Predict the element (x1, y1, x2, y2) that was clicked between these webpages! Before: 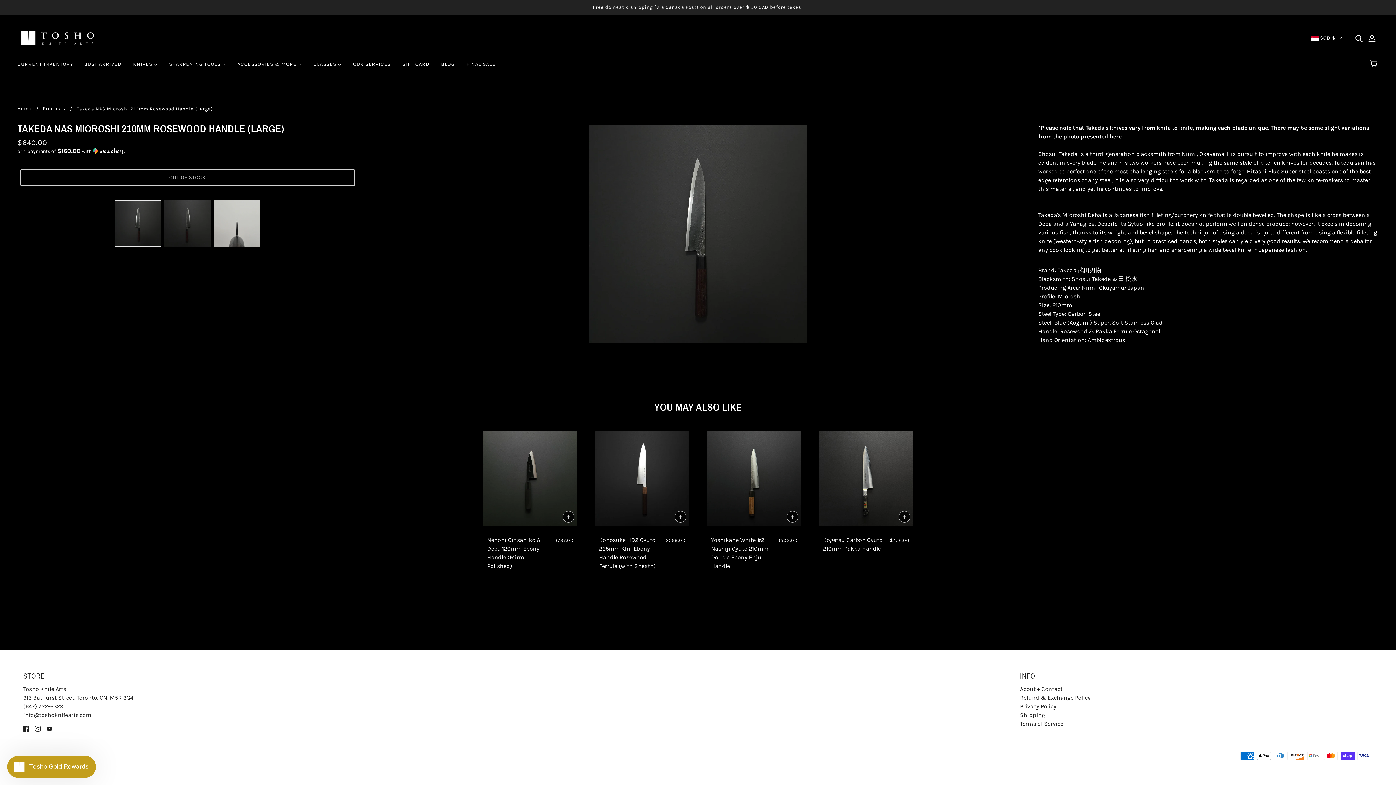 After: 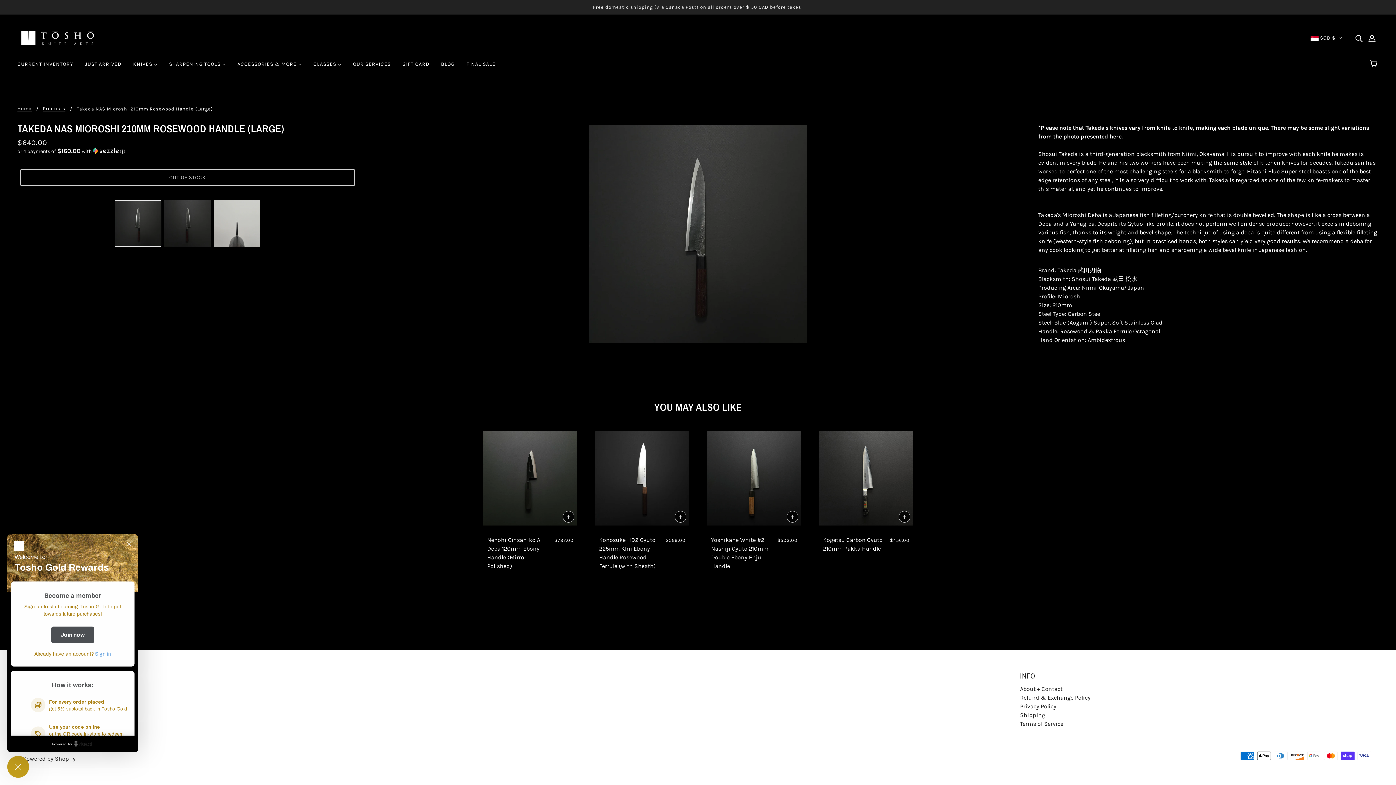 Action: bbox: (7, 756, 96, 778) label: Tosho Gold Rewards